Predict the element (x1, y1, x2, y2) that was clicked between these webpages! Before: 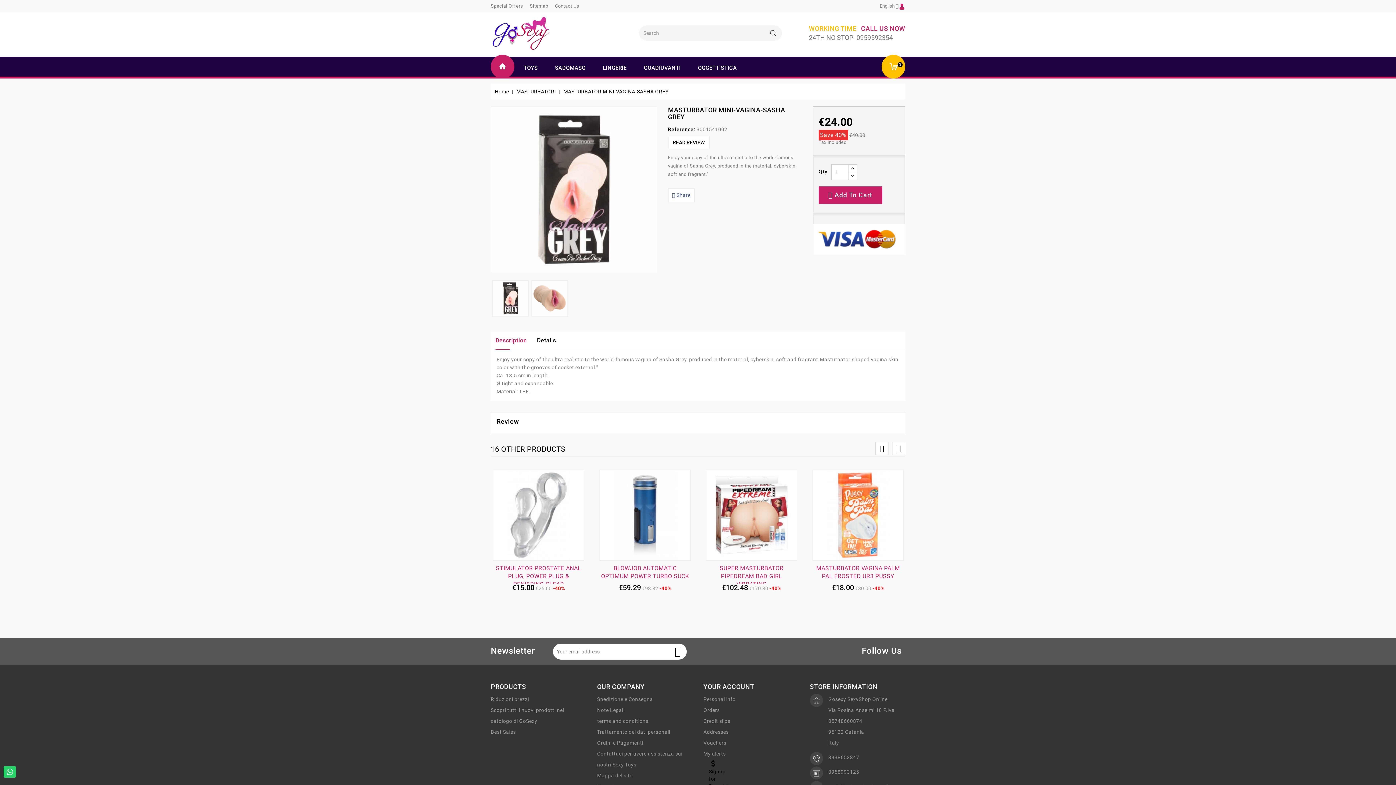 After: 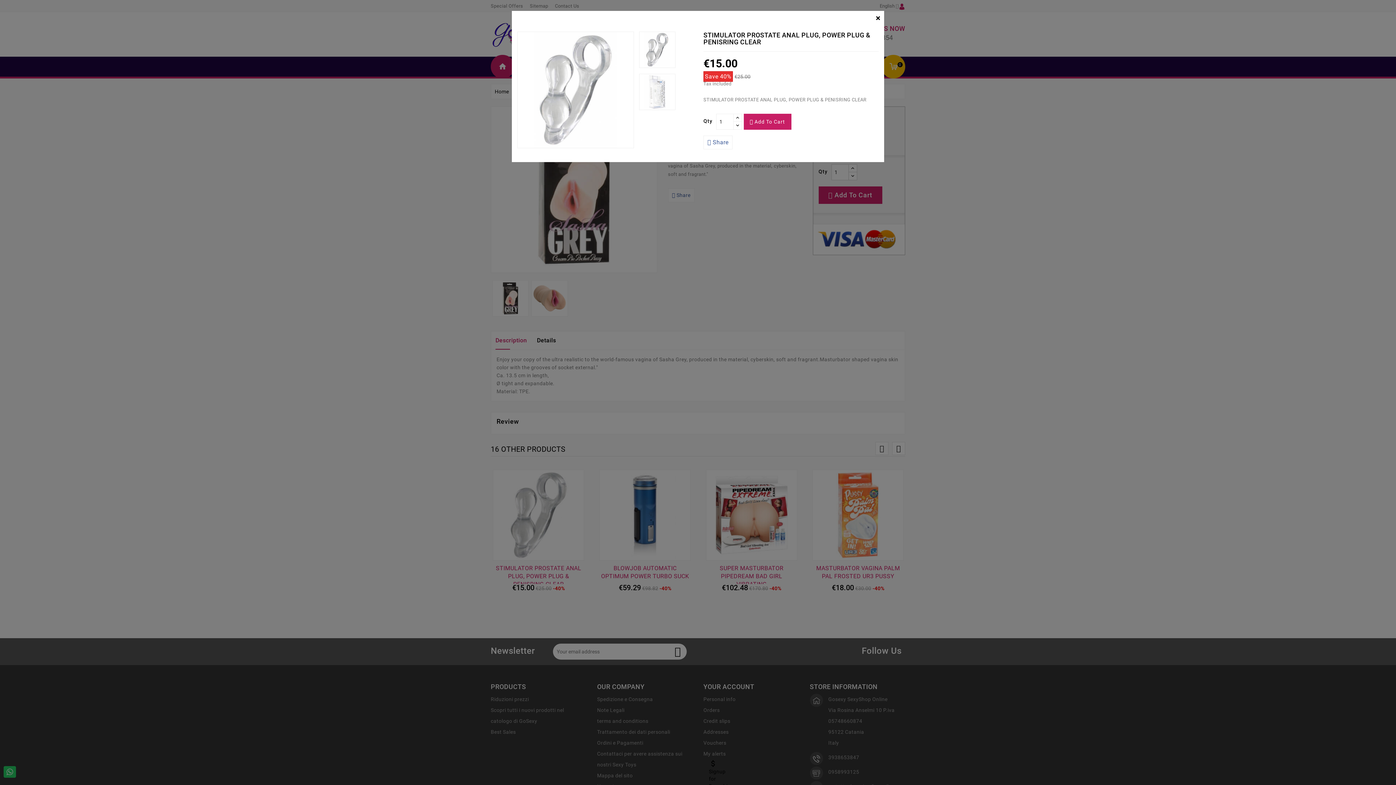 Action: bbox: (527, 506, 549, 528)